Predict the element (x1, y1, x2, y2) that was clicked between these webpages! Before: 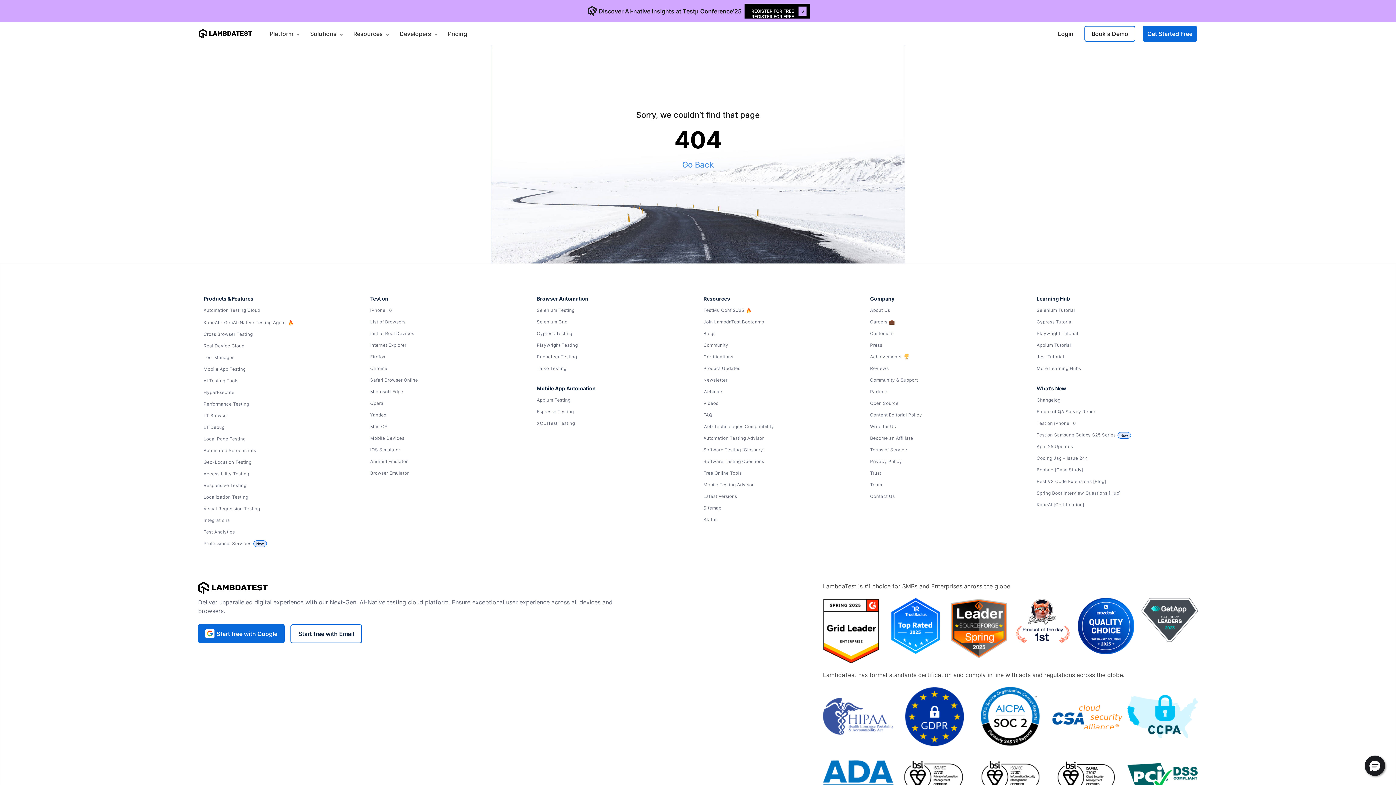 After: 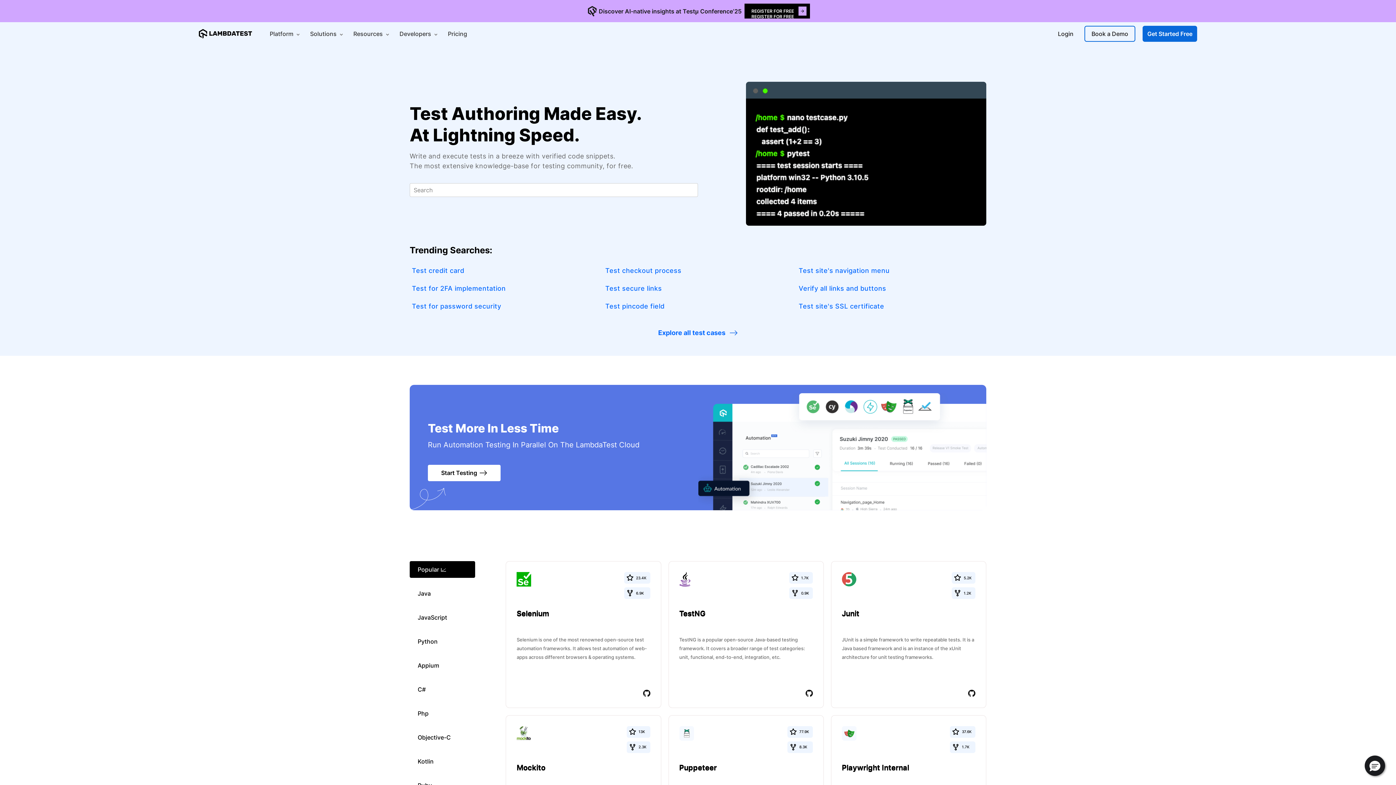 Action: label: Automation Testing Advisor bbox: (703, 434, 859, 442)